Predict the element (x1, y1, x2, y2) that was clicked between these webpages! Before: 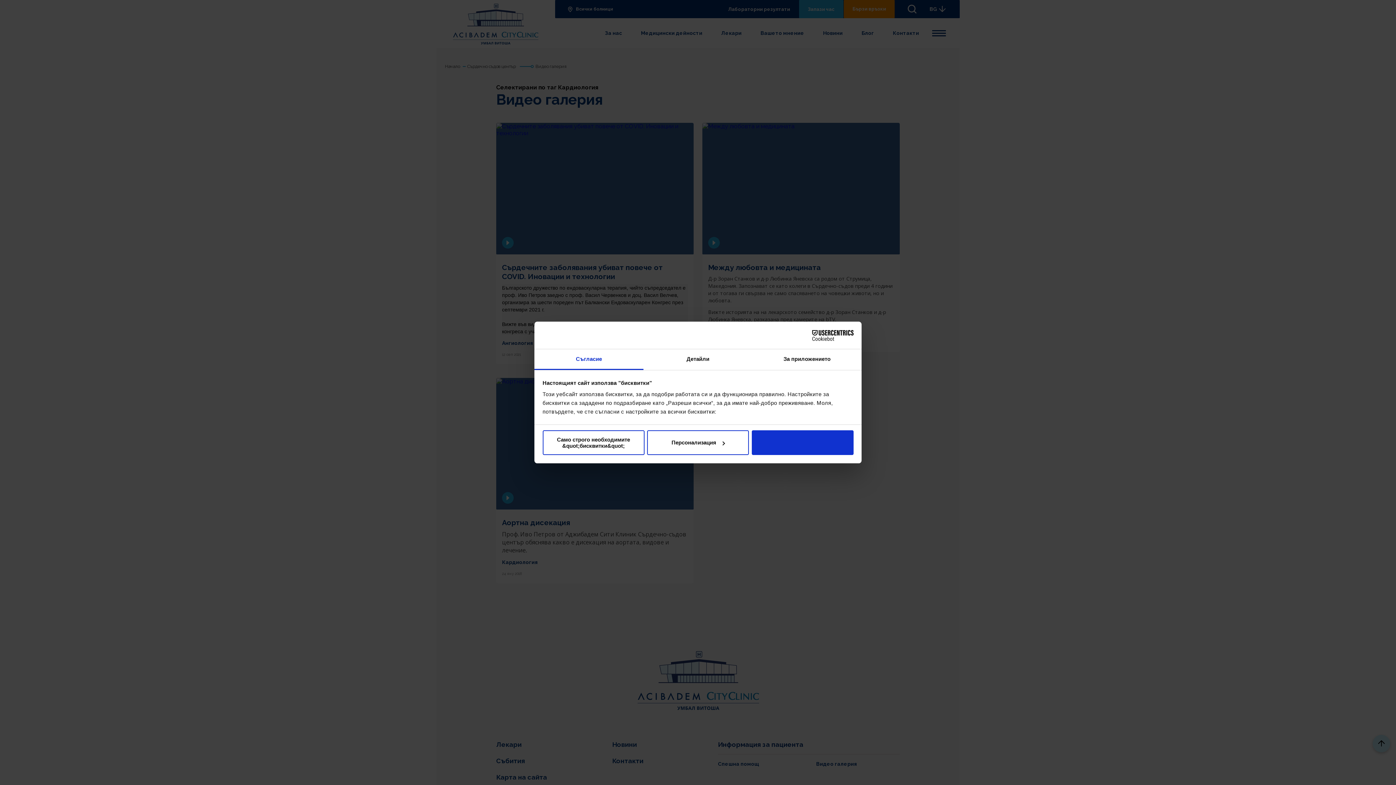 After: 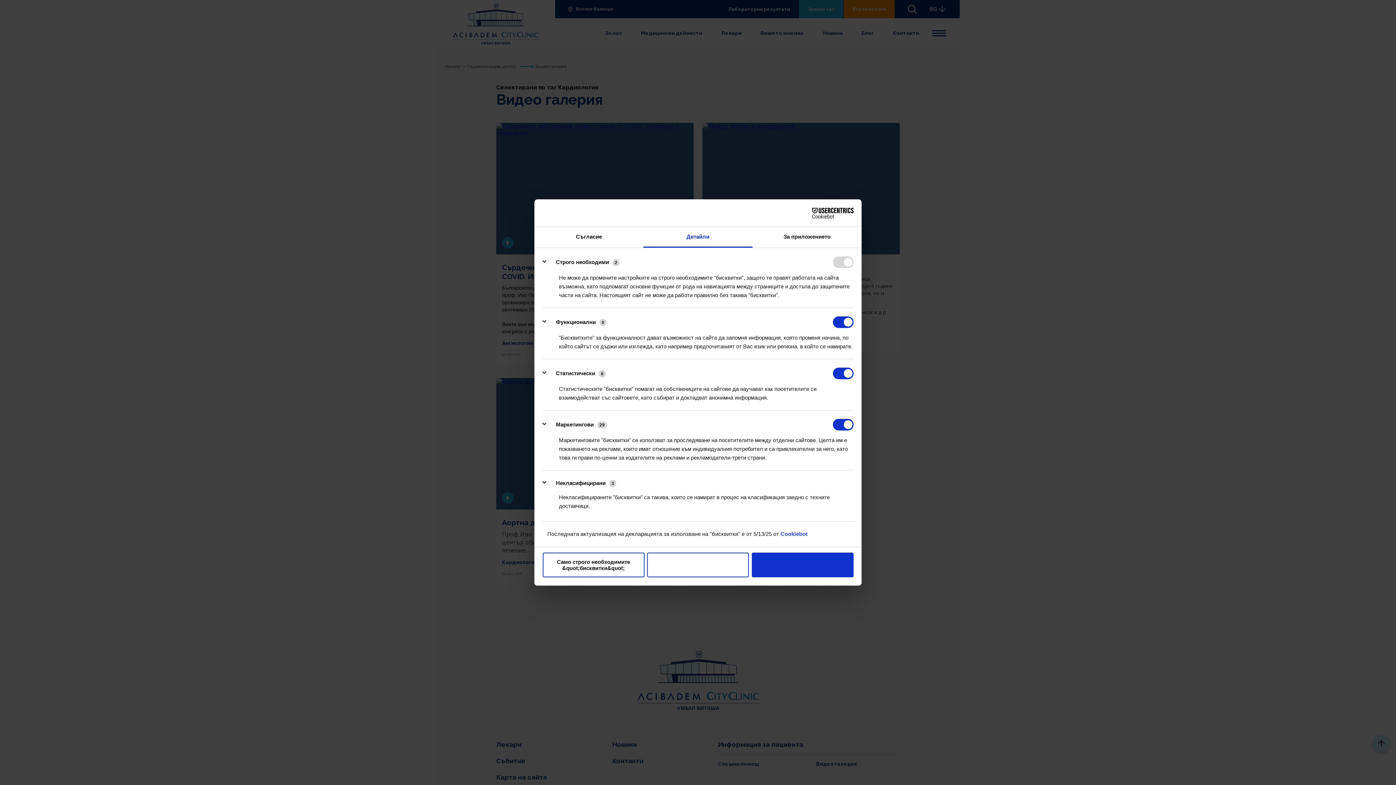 Action: label: Персонализация bbox: (647, 430, 749, 455)